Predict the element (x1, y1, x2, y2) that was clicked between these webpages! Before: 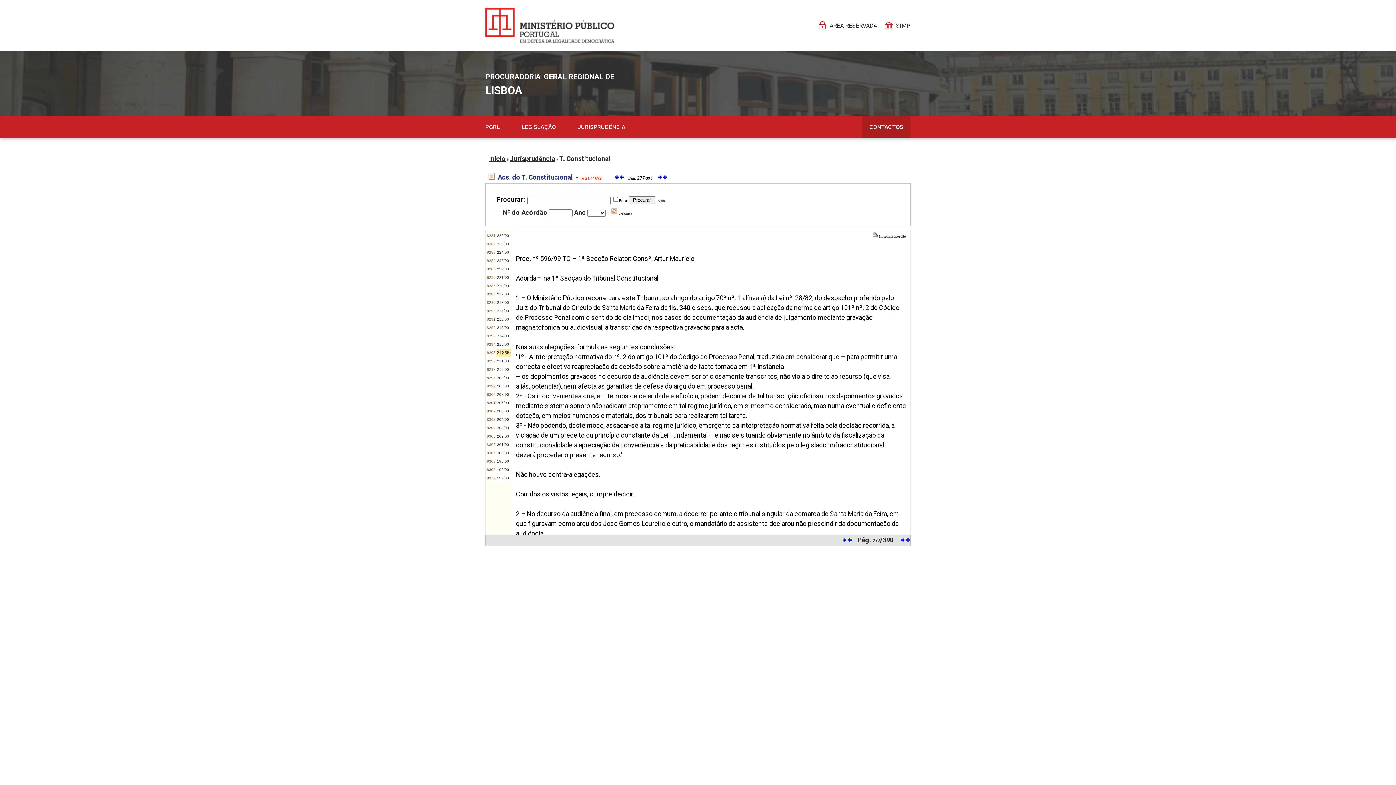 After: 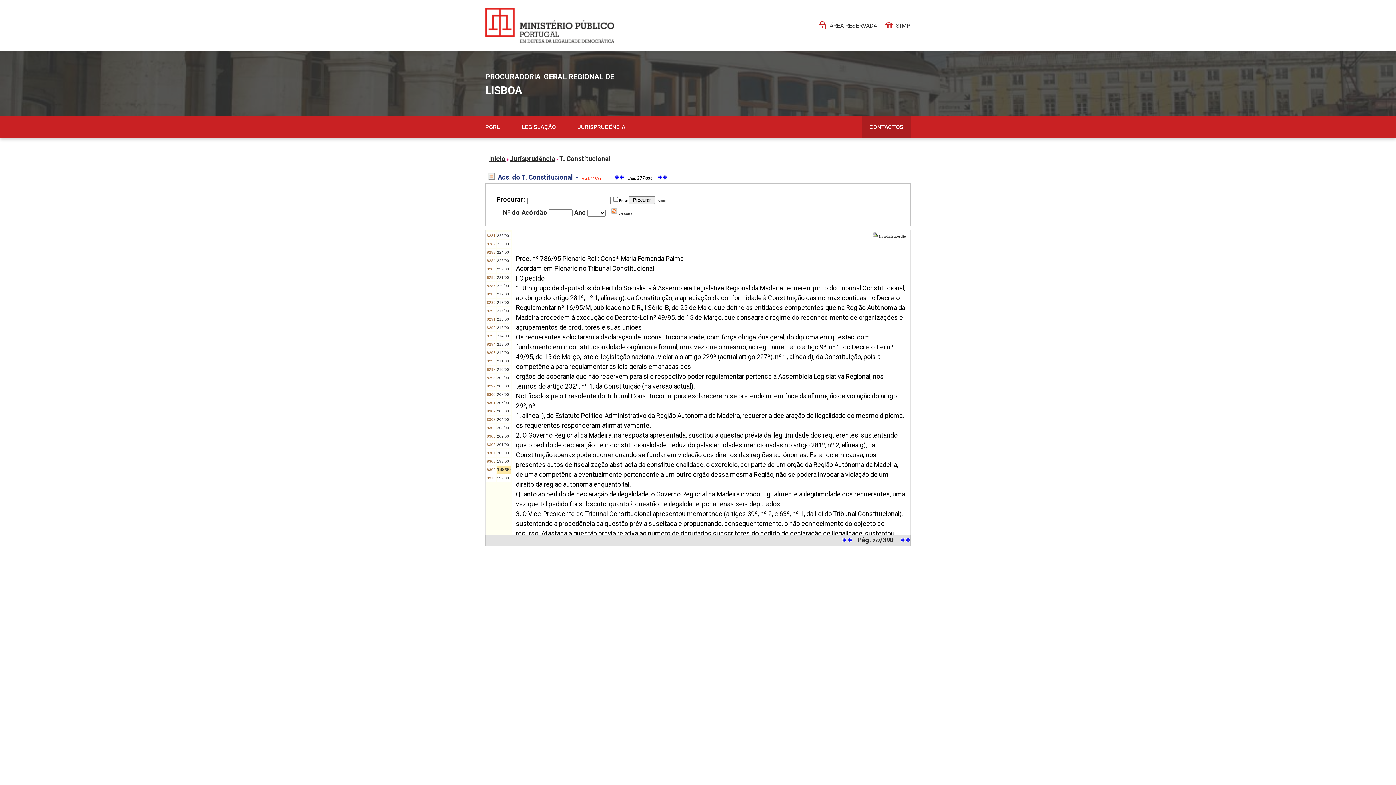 Action: label: 198/00 bbox: (497, 467, 509, 472)